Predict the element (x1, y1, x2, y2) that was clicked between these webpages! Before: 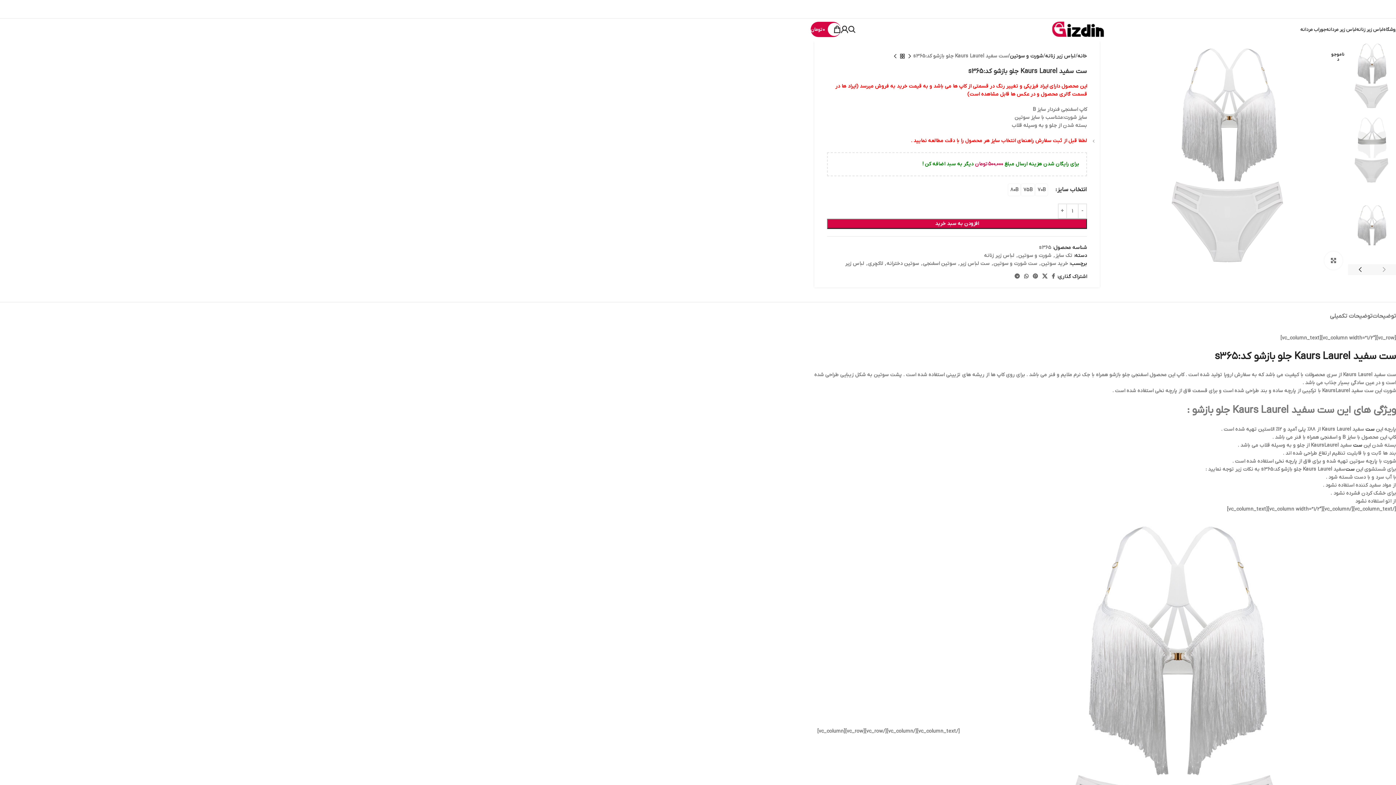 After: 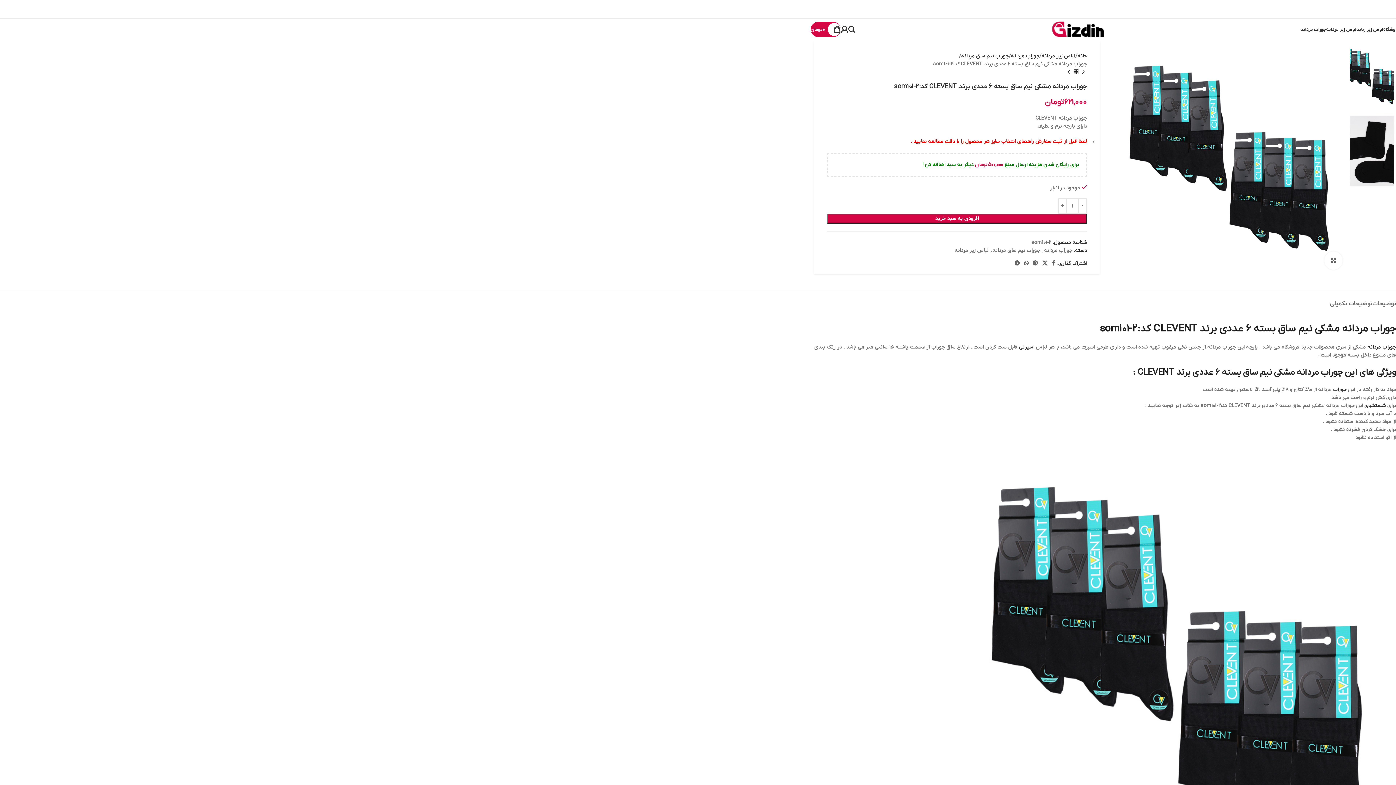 Action: label: محصول بعدی bbox: (891, 52, 898, 60)